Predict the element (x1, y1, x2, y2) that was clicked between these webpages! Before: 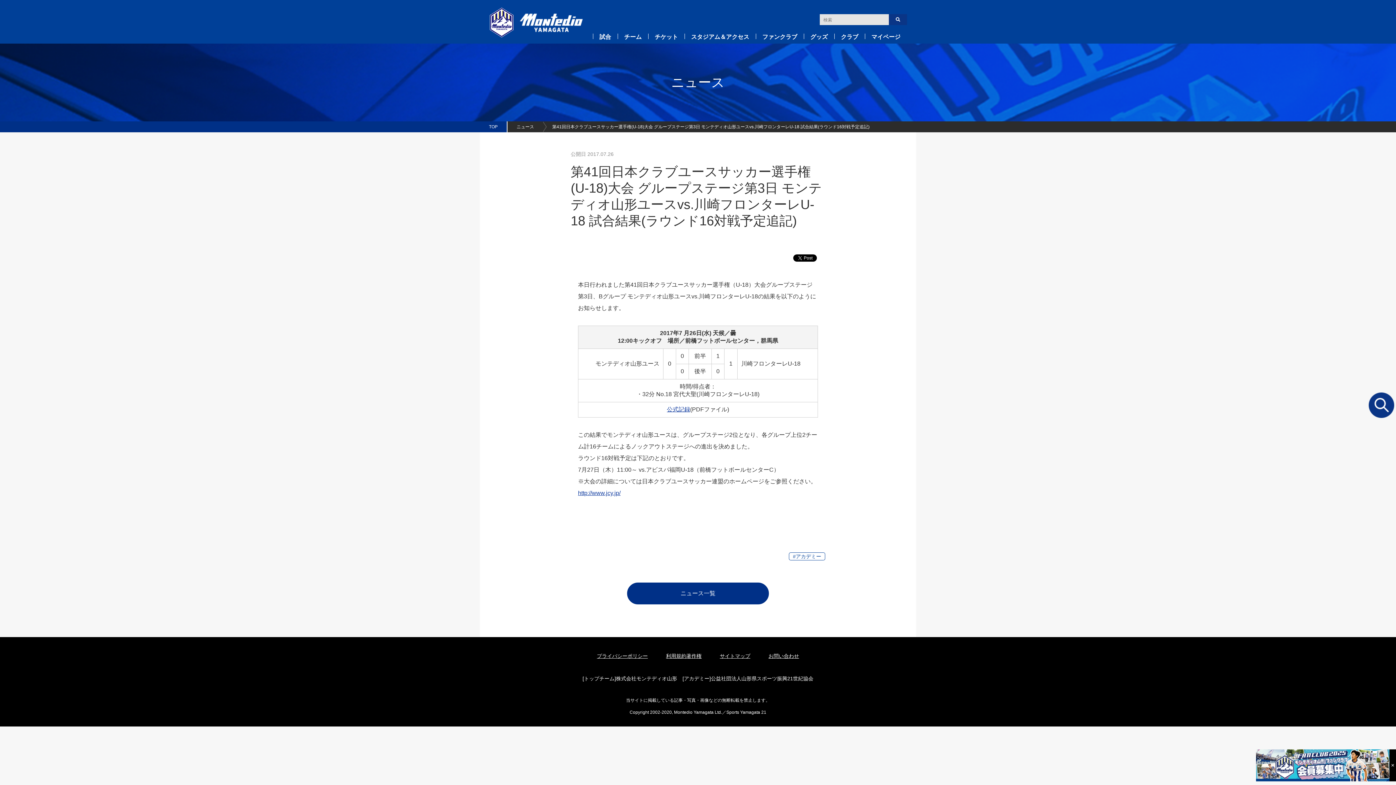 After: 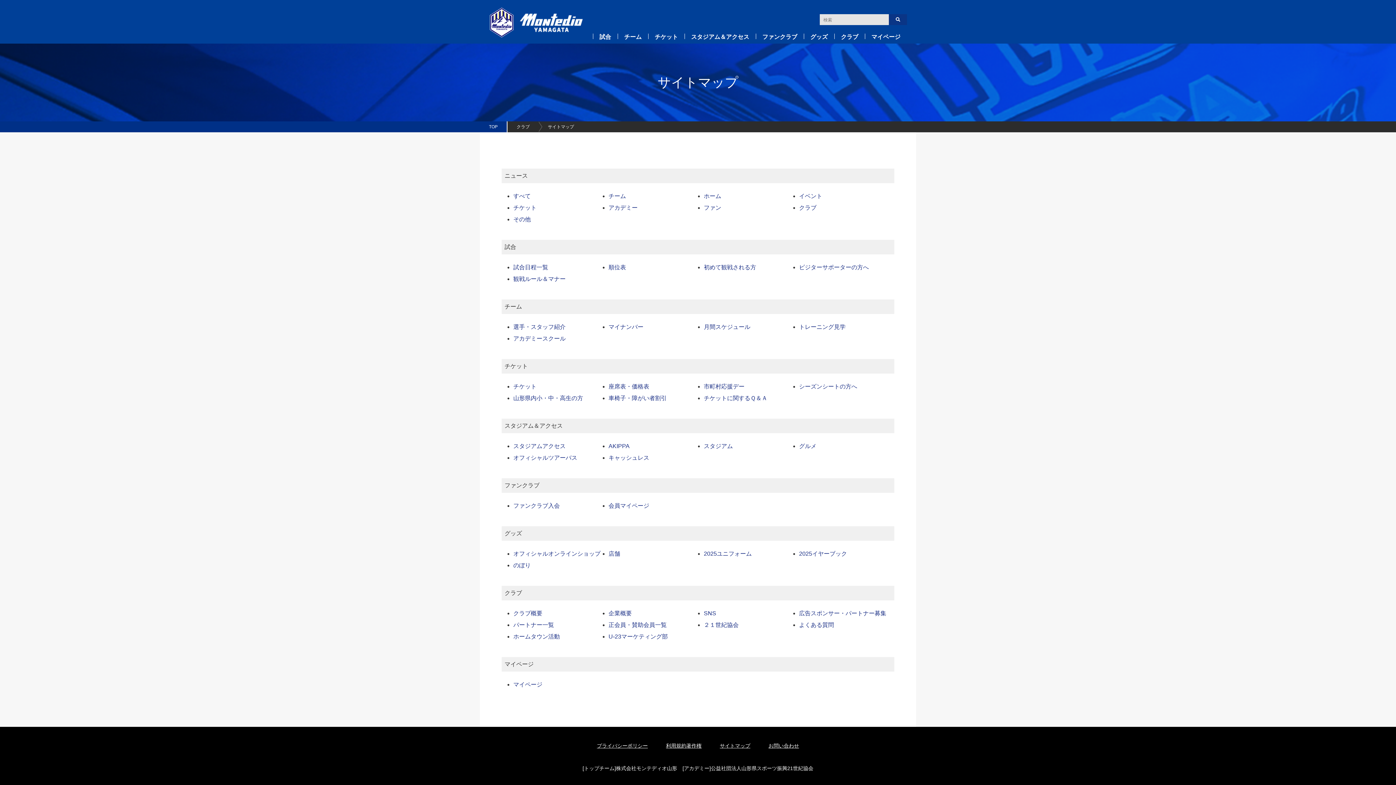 Action: label: サイトマップ bbox: (720, 653, 750, 659)